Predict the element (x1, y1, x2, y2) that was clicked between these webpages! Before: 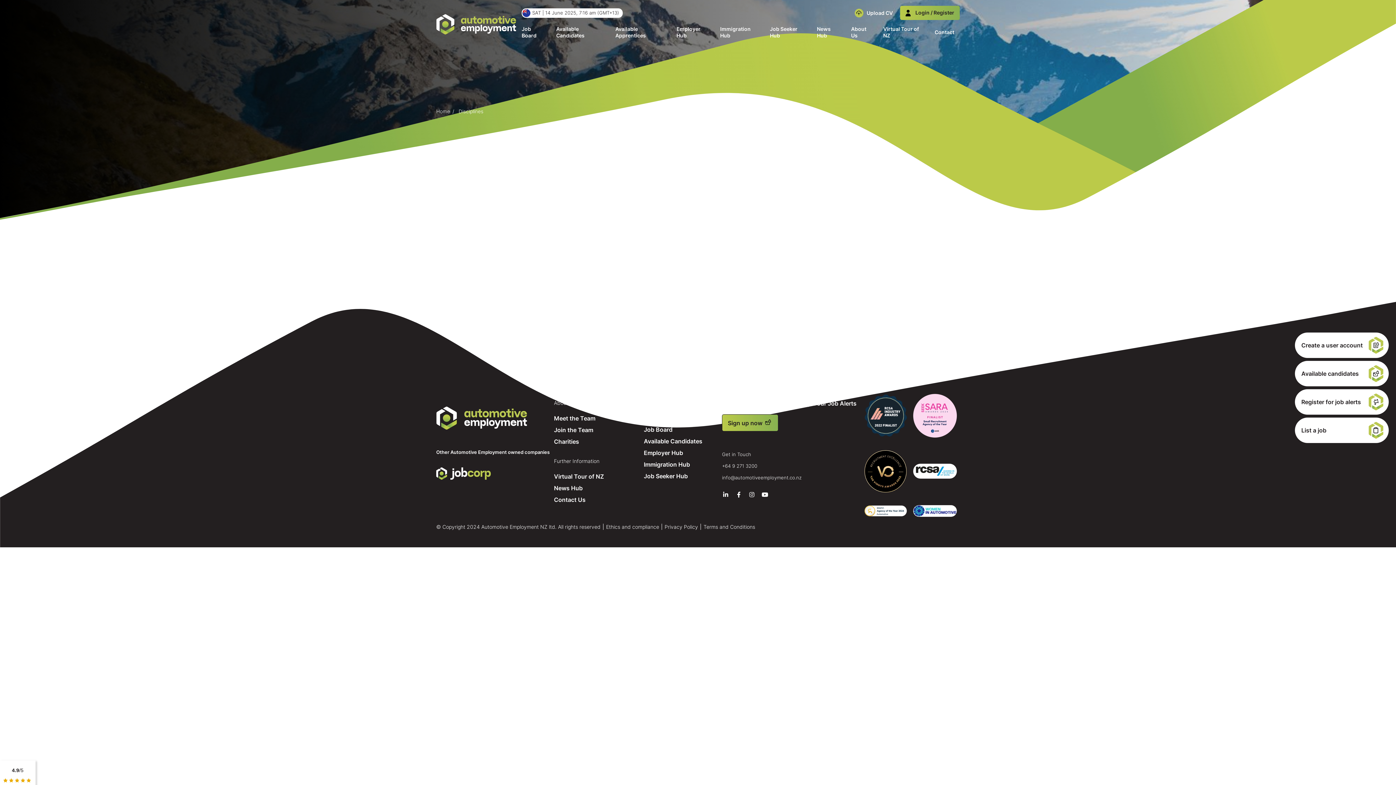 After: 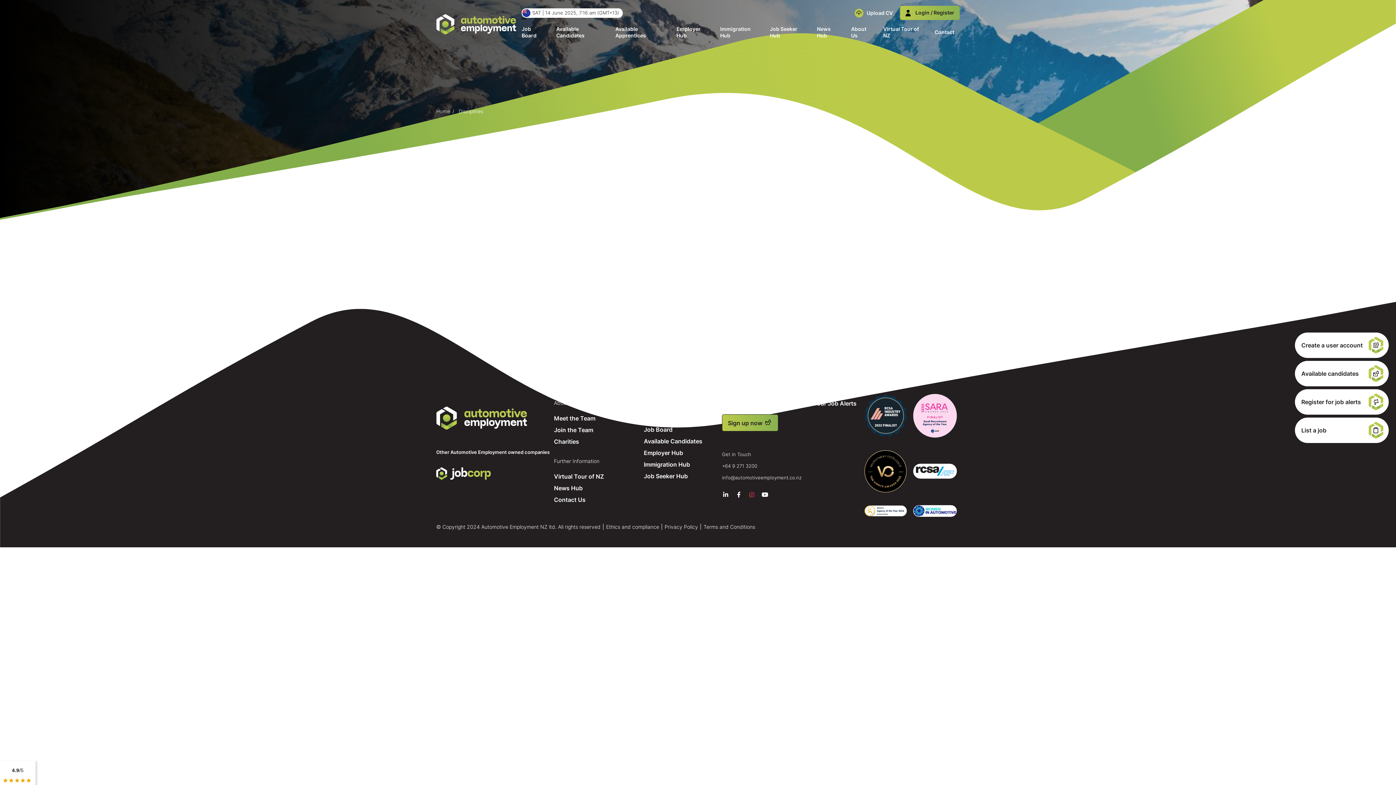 Action: bbox: (748, 491, 755, 498)